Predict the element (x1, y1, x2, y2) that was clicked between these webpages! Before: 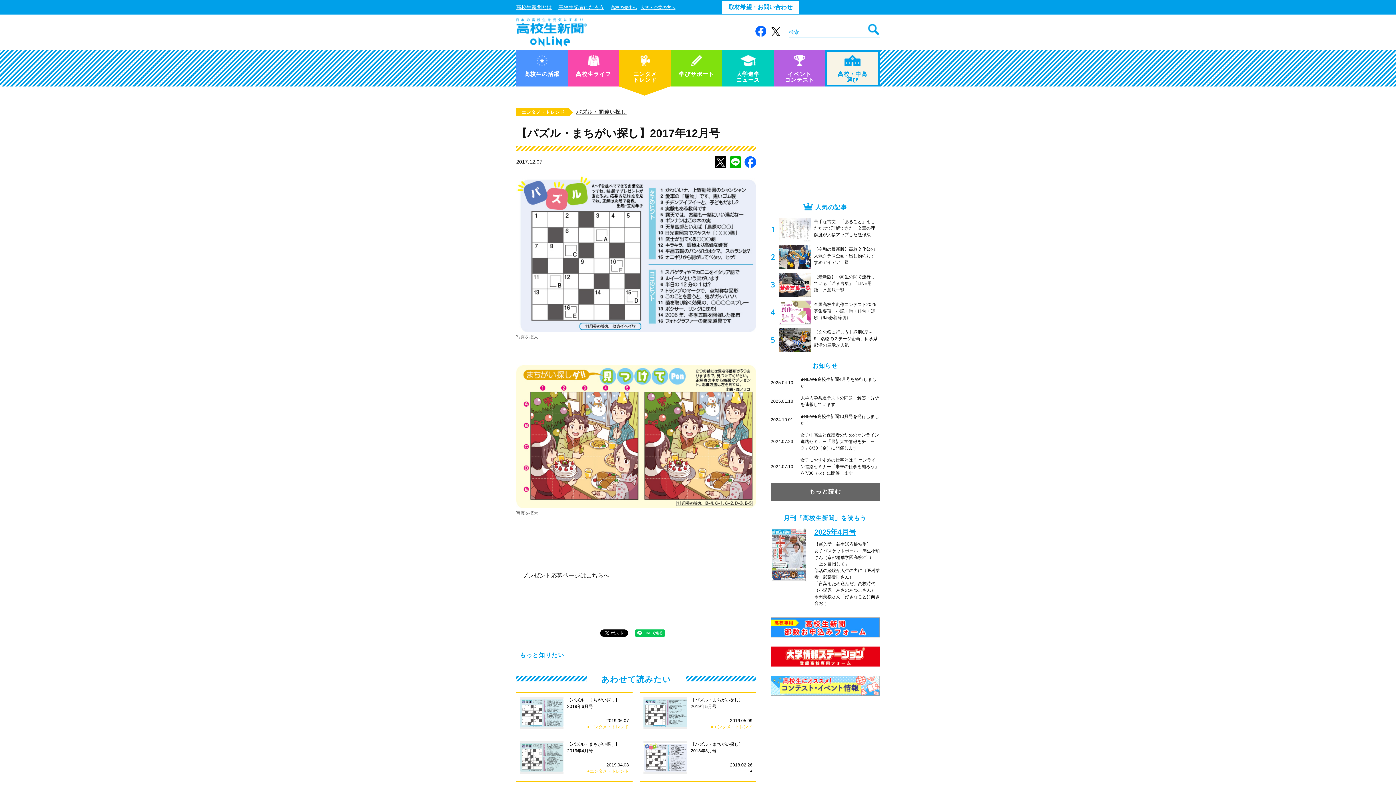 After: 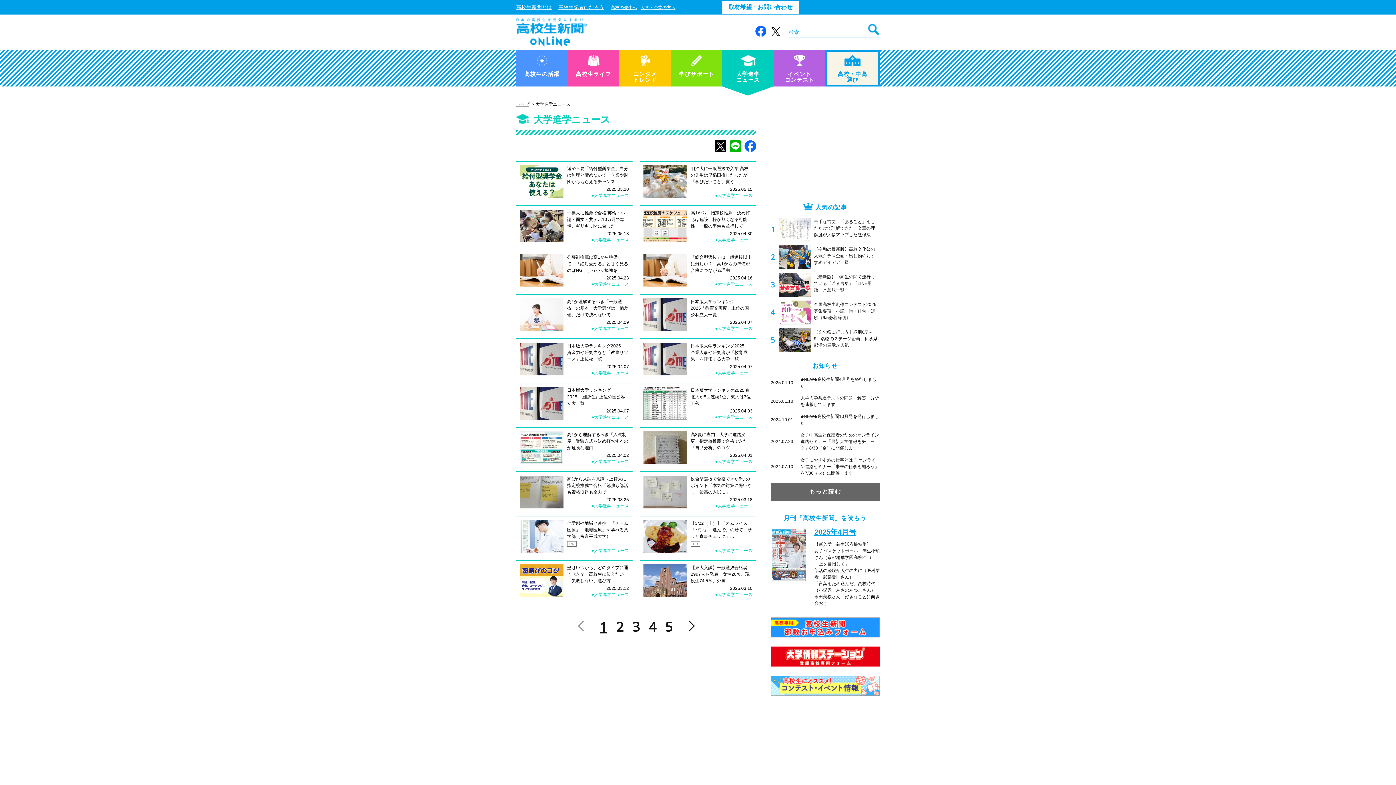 Action: label: 大学進学
ニュース bbox: (722, 50, 774, 86)